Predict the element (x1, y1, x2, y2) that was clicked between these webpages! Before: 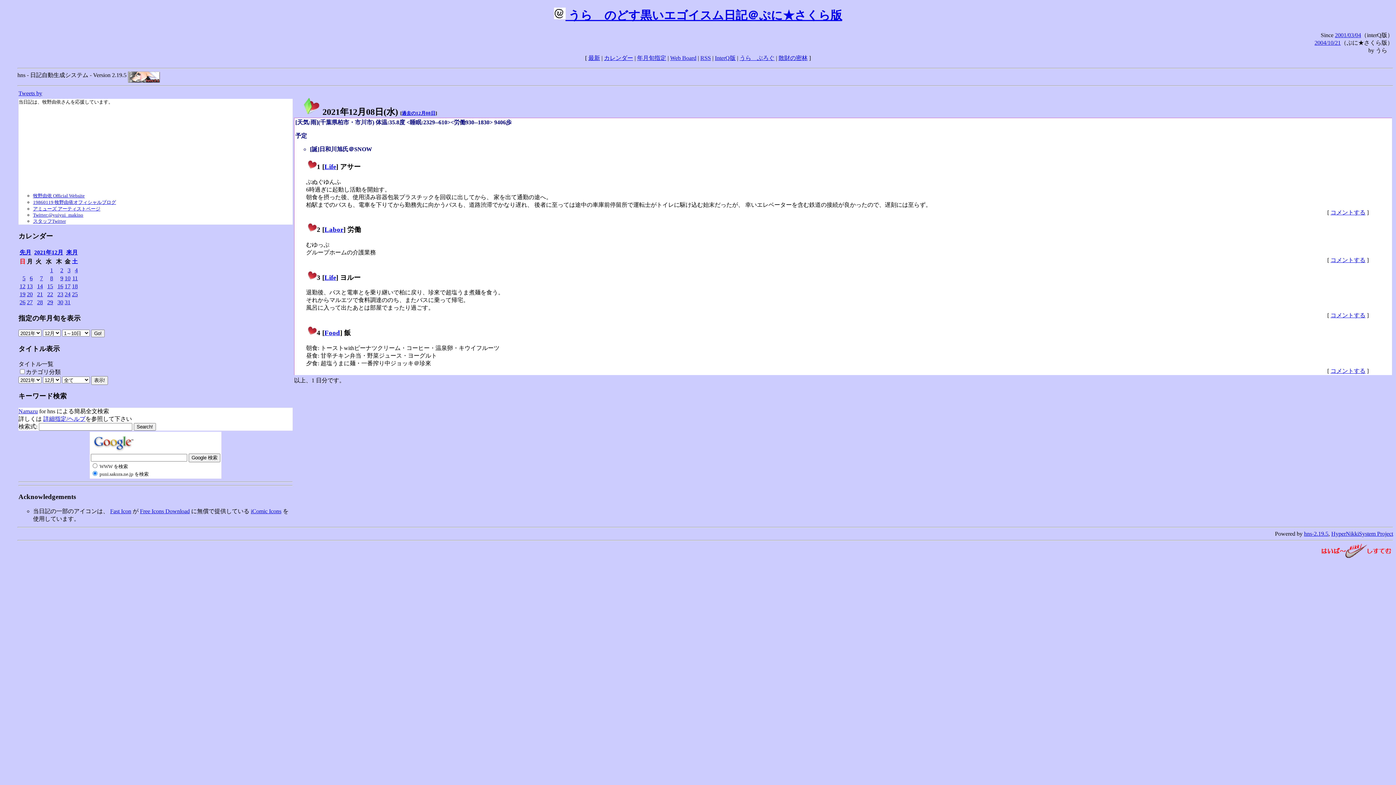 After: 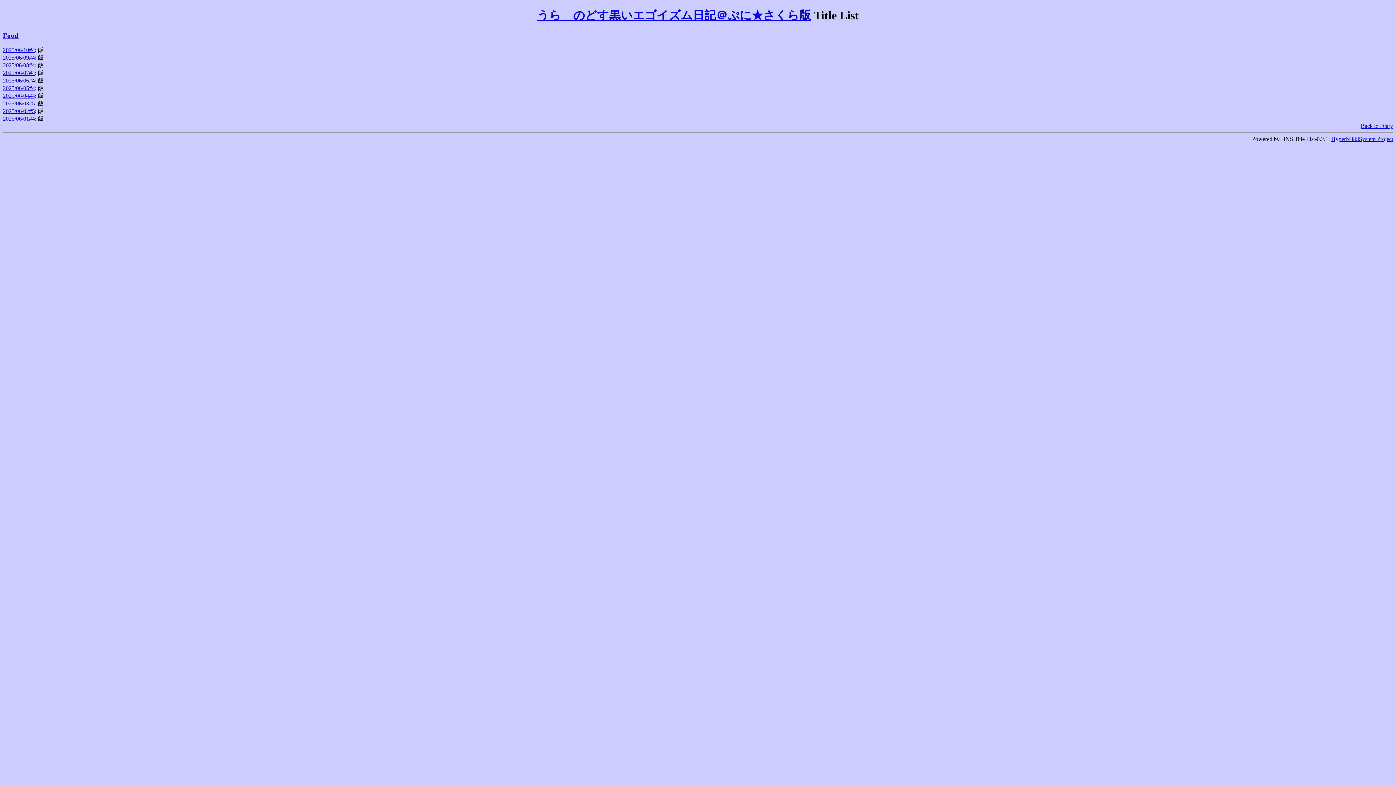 Action: label: Food bbox: (324, 329, 340, 336)